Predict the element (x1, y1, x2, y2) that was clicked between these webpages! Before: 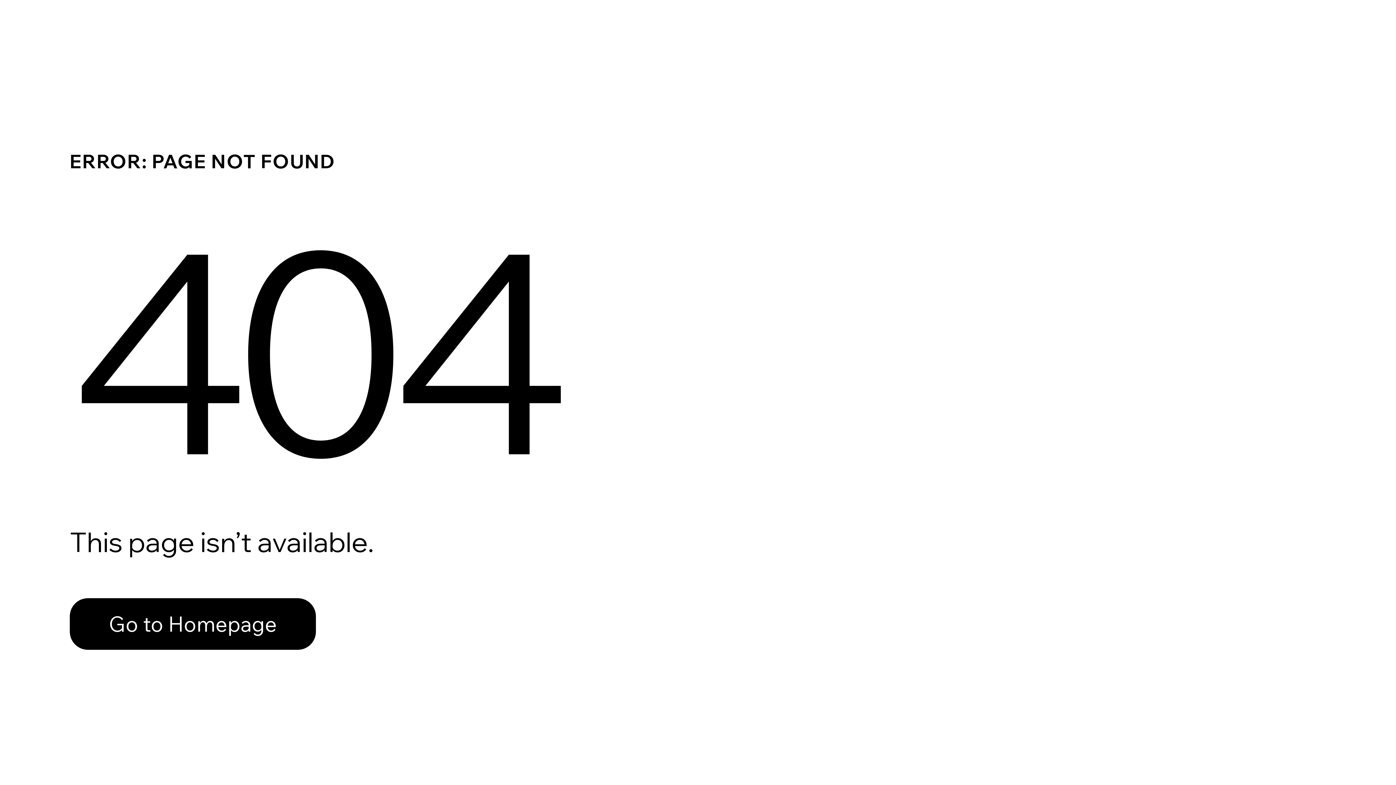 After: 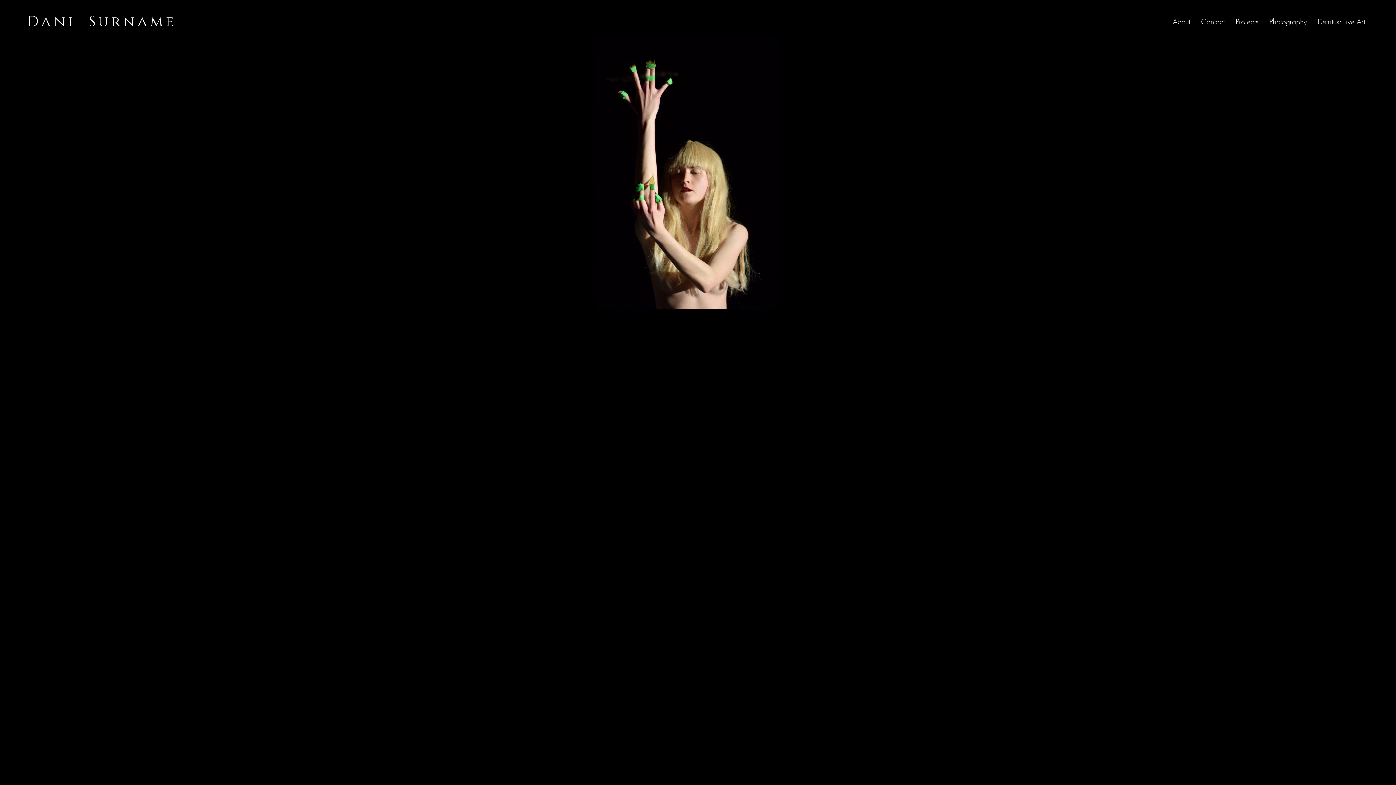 Action: bbox: (69, 582, 768, 659) label: Go to Homepage